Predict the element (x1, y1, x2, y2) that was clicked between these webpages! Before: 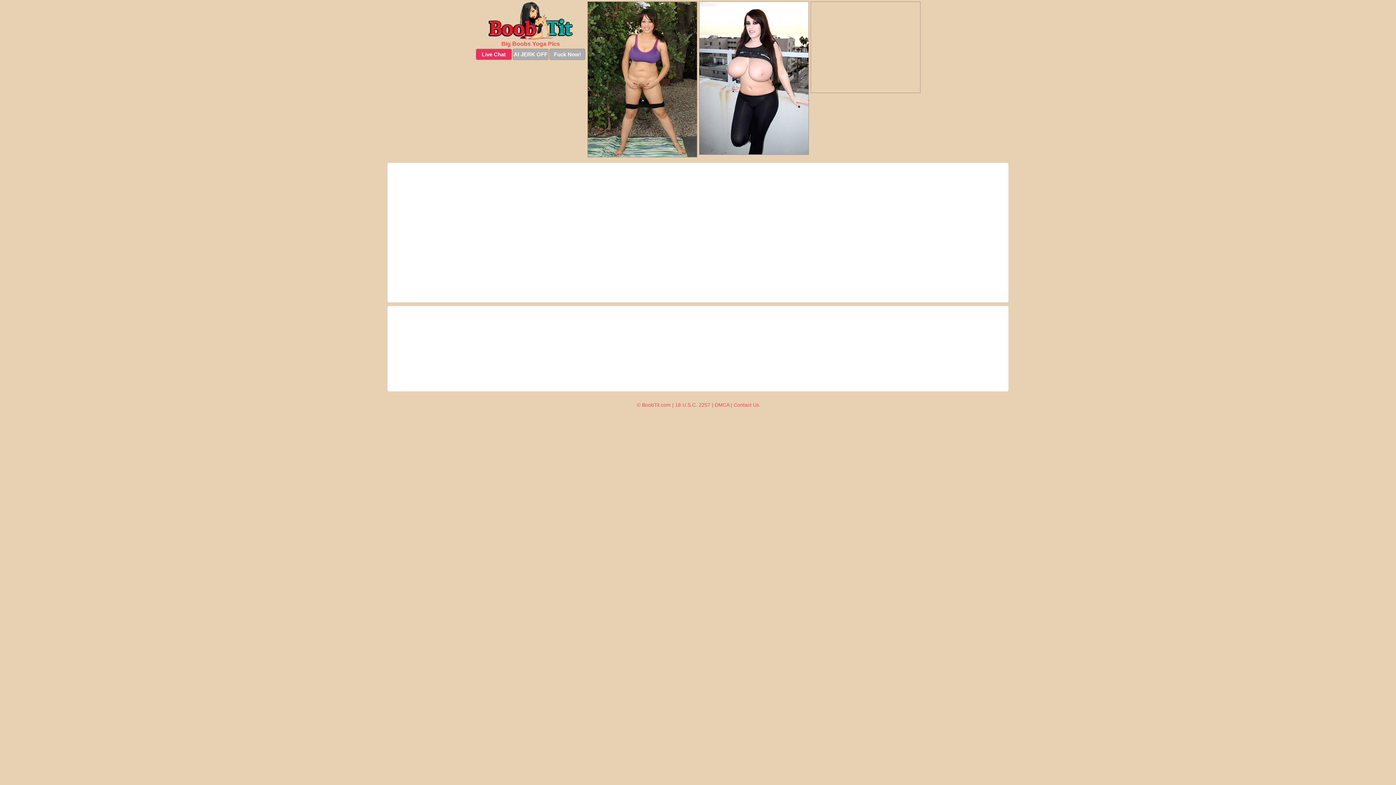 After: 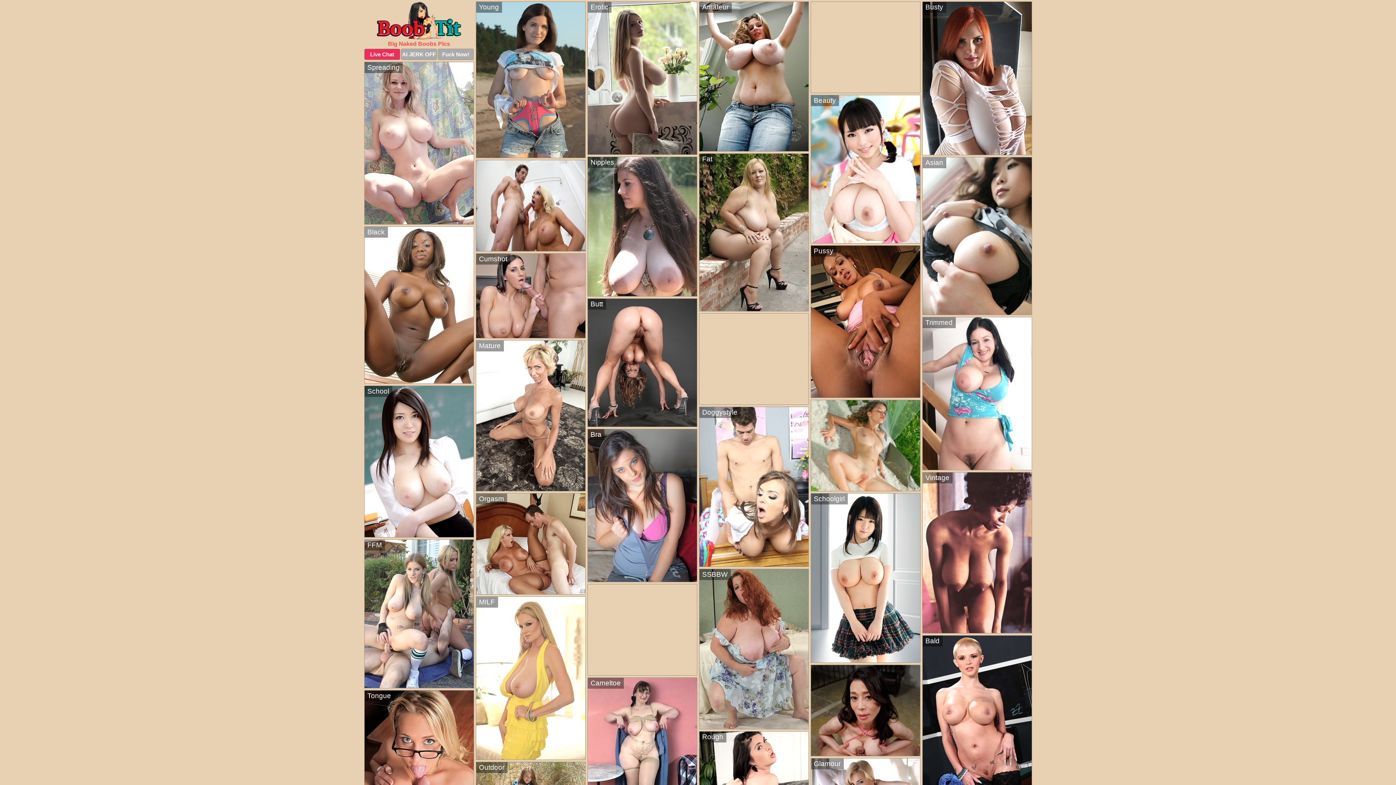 Action: bbox: (475, 1, 585, 39)